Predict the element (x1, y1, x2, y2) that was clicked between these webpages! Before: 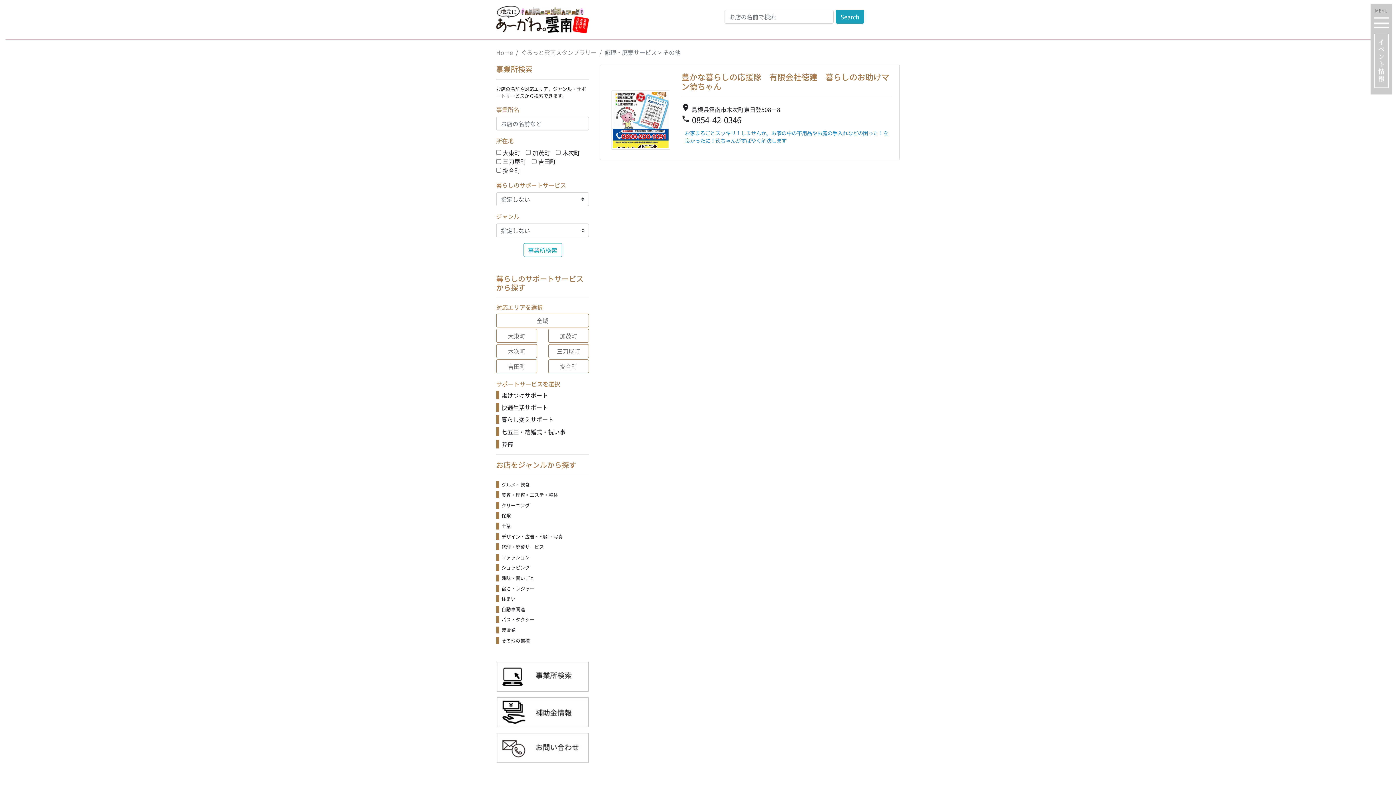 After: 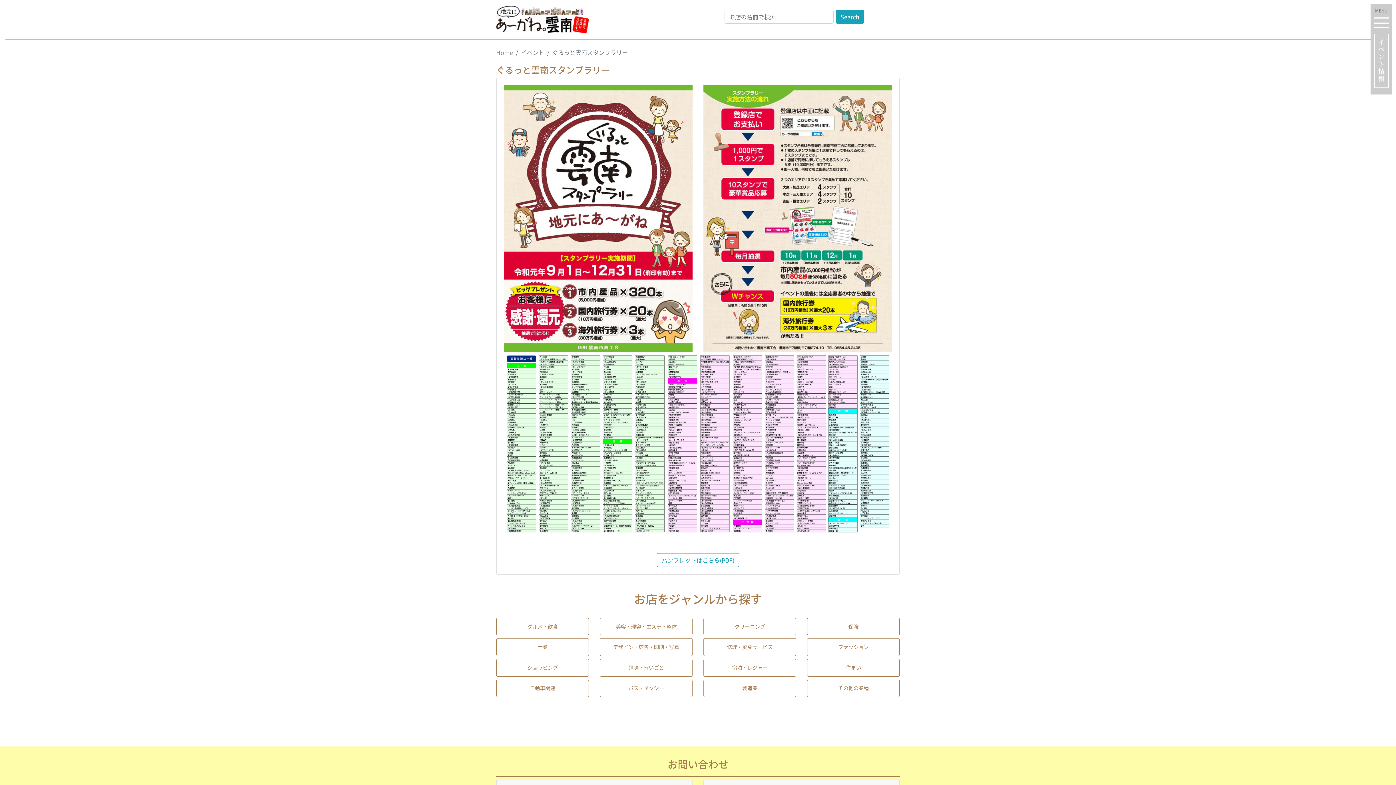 Action: bbox: (521, 47, 596, 56) label: ぐるっと雲南スタンプラリー